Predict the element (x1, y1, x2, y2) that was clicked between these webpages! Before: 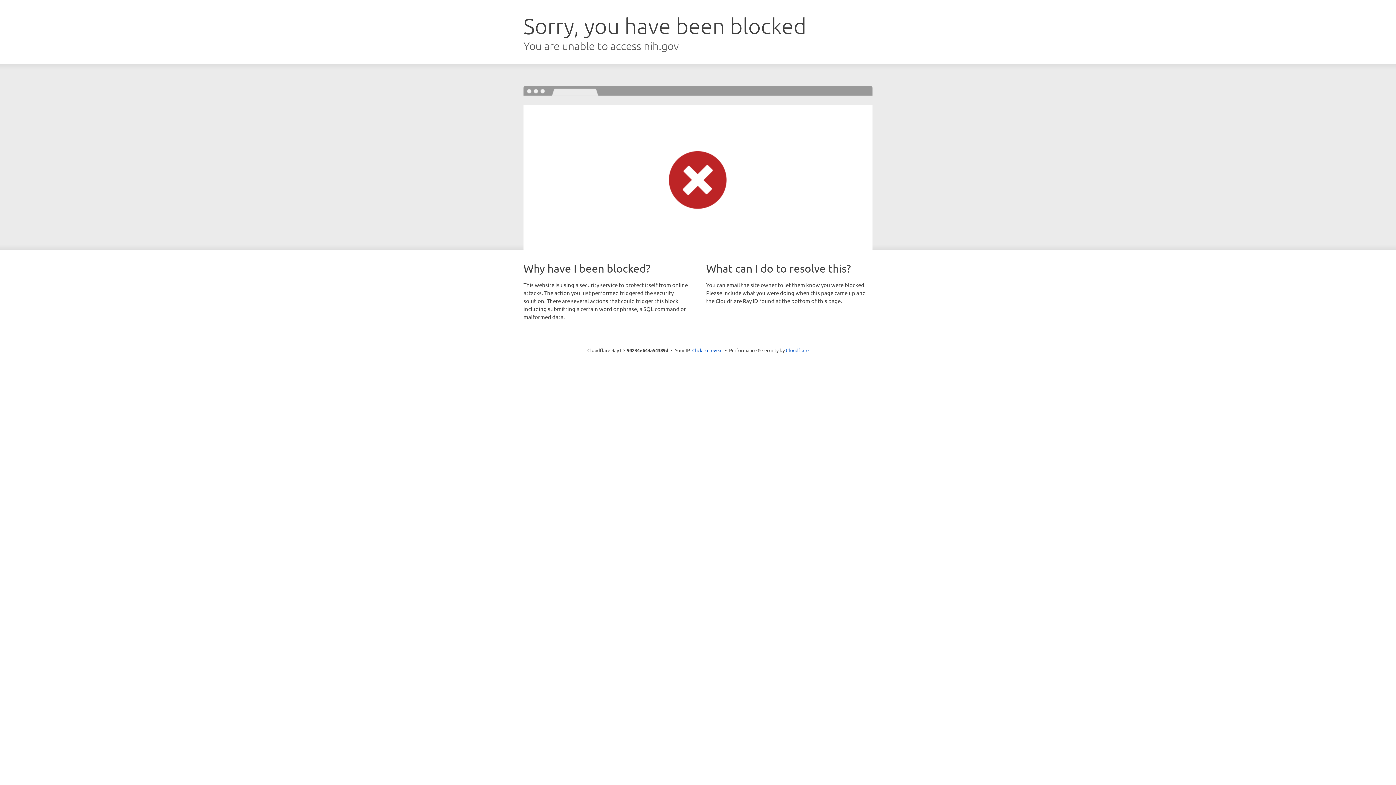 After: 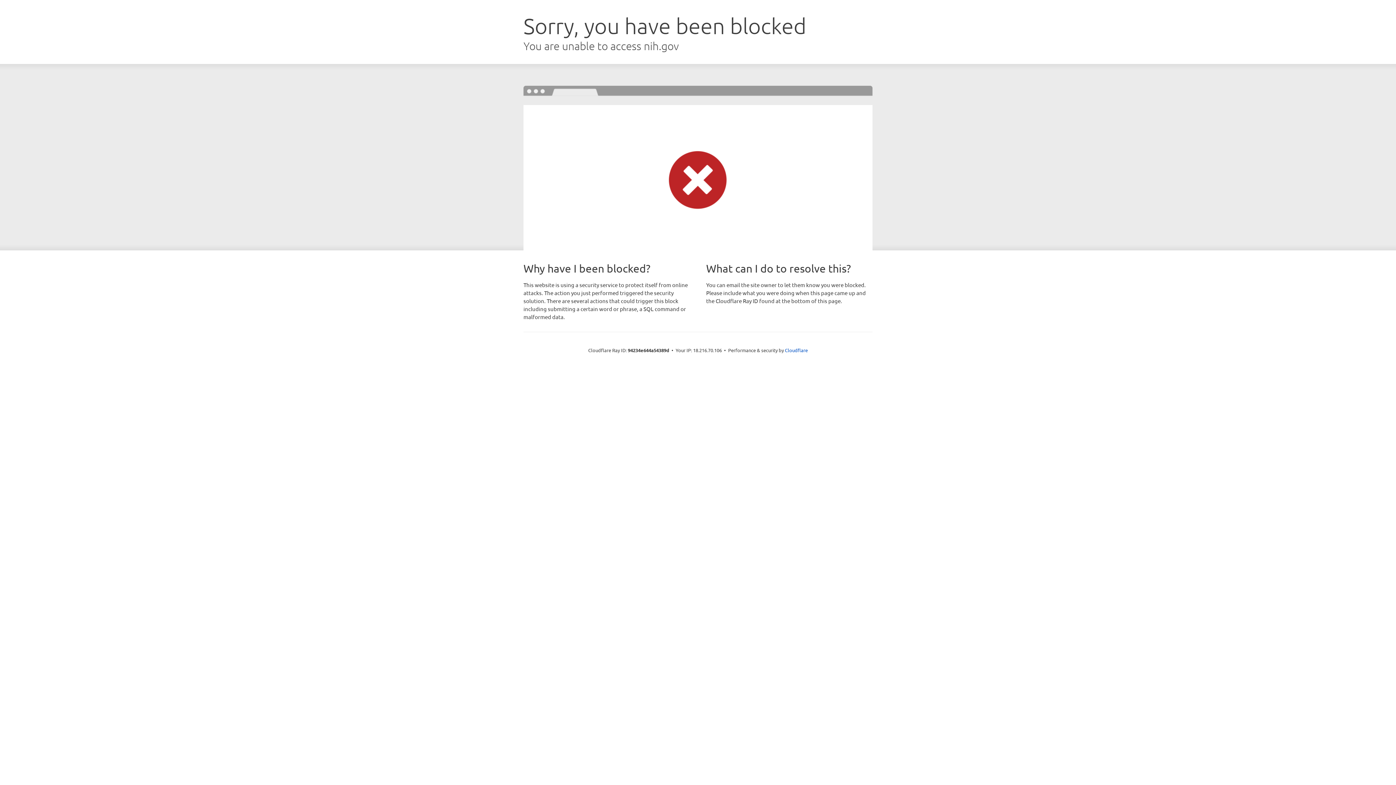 Action: bbox: (692, 346, 722, 353) label: Click to reveal